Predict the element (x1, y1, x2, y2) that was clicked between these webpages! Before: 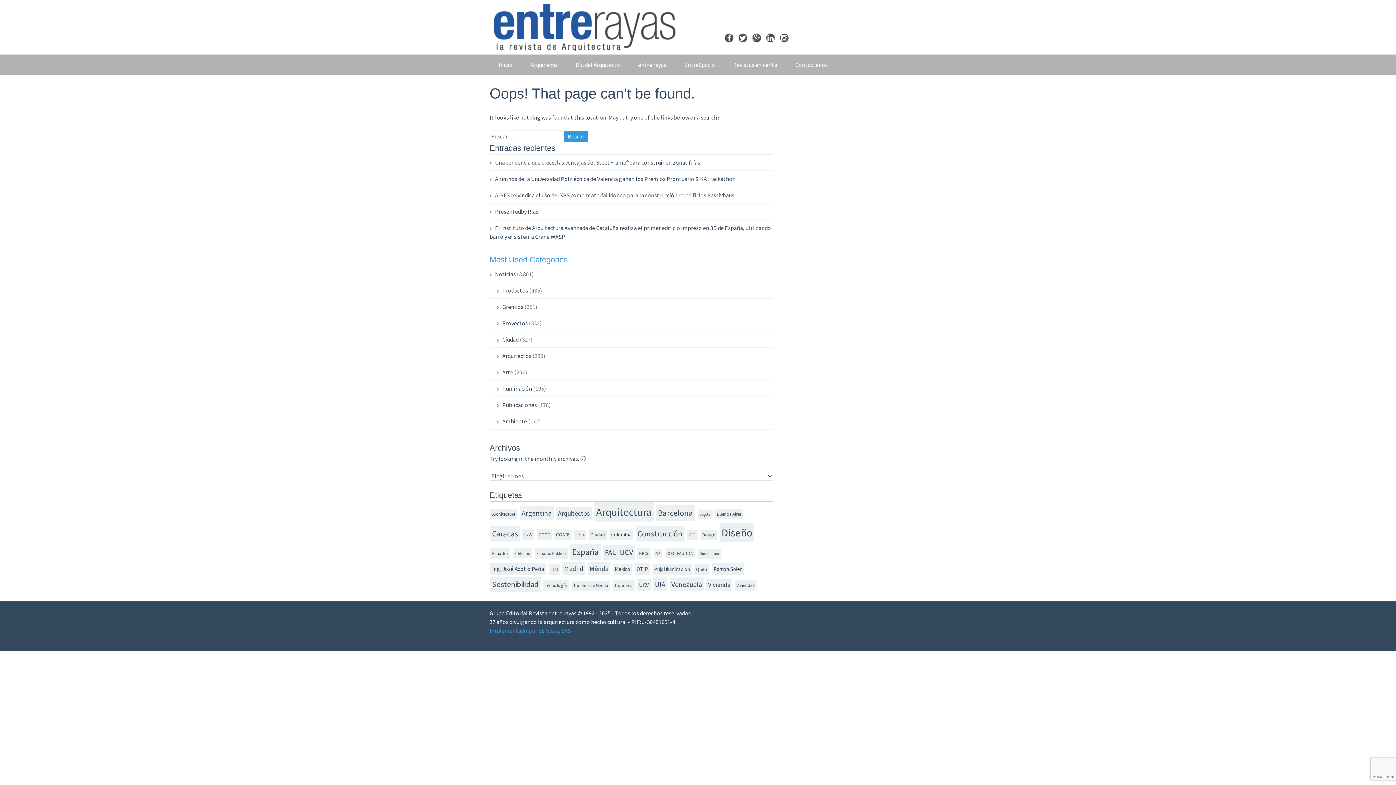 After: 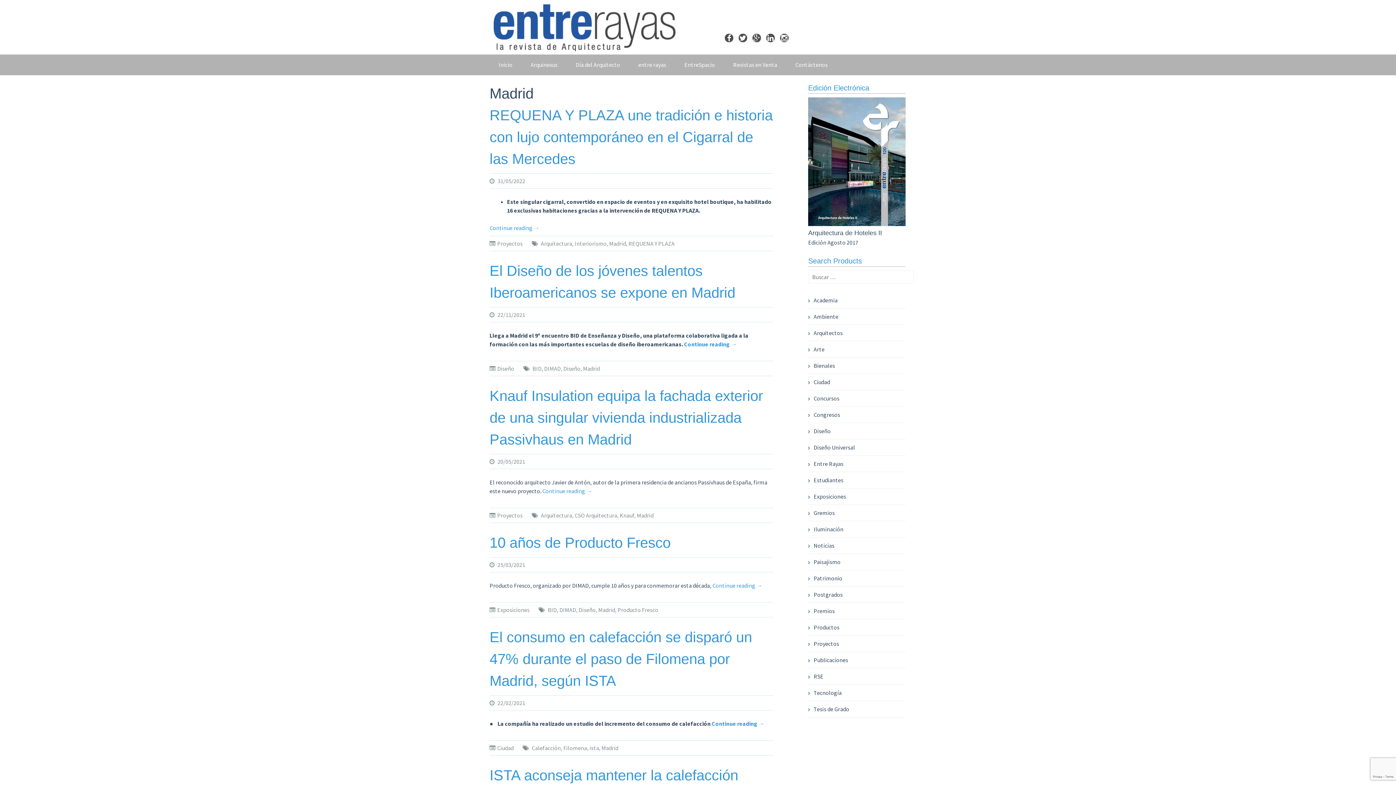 Action: label: Madrid (64 elementos) bbox: (562, 562, 585, 575)